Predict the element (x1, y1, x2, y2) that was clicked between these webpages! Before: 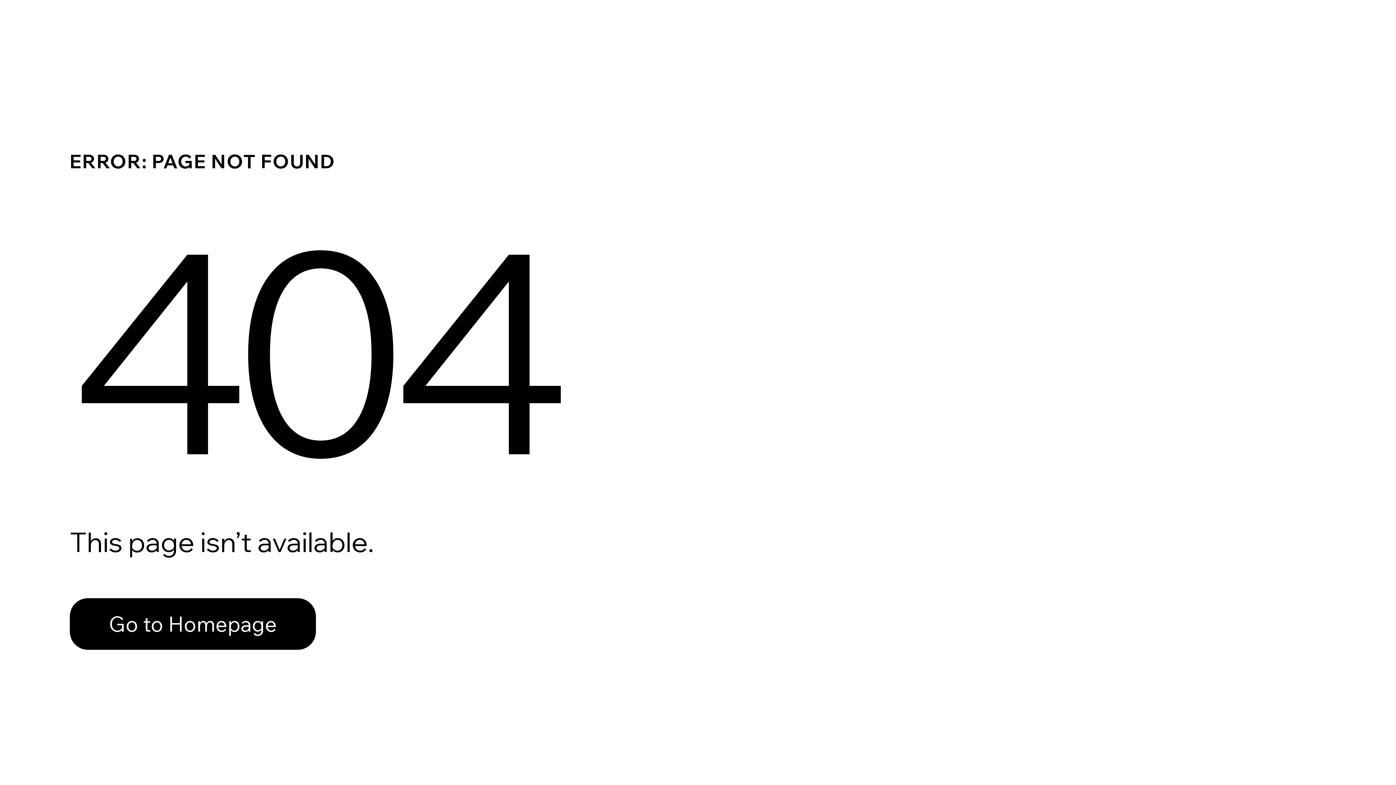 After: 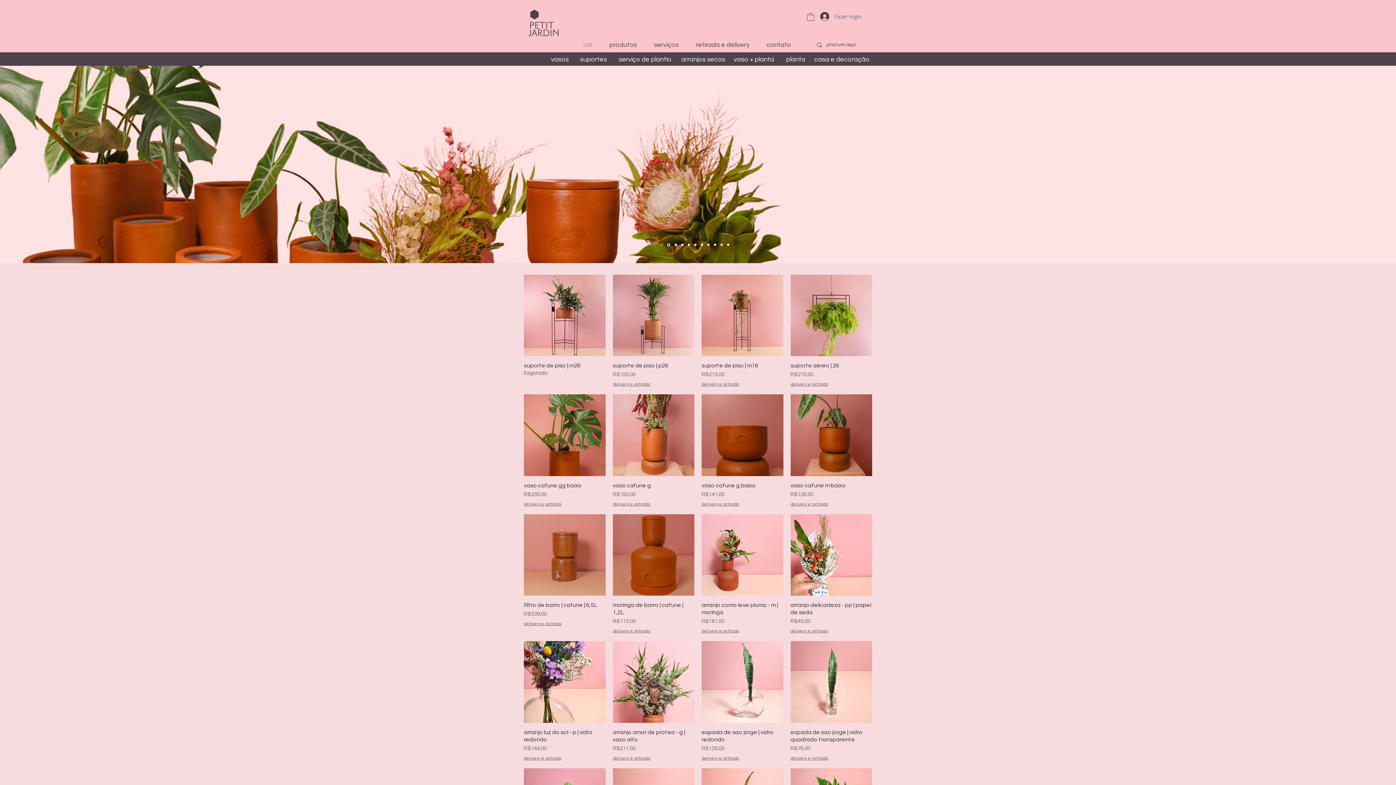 Action: bbox: (69, 582, 768, 659) label: Go to Homepage